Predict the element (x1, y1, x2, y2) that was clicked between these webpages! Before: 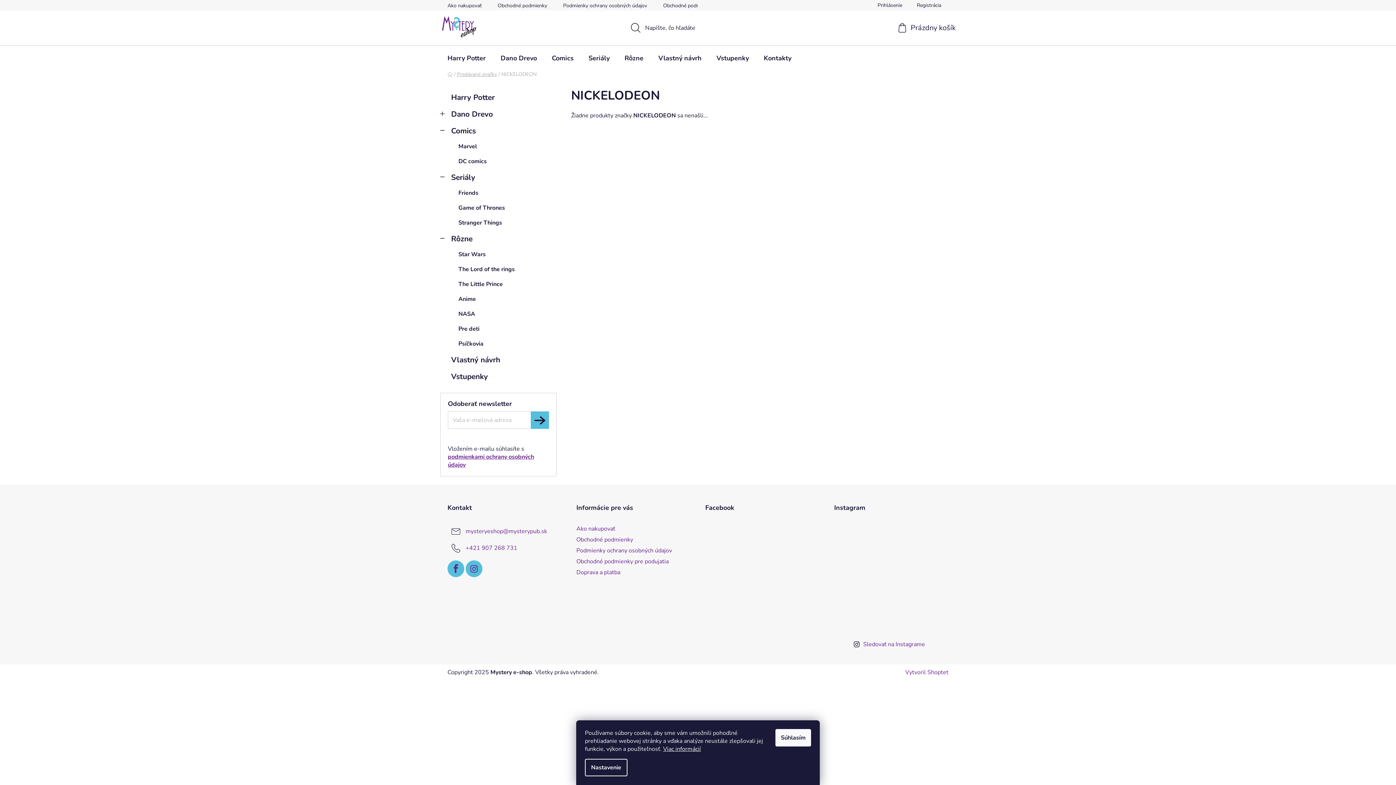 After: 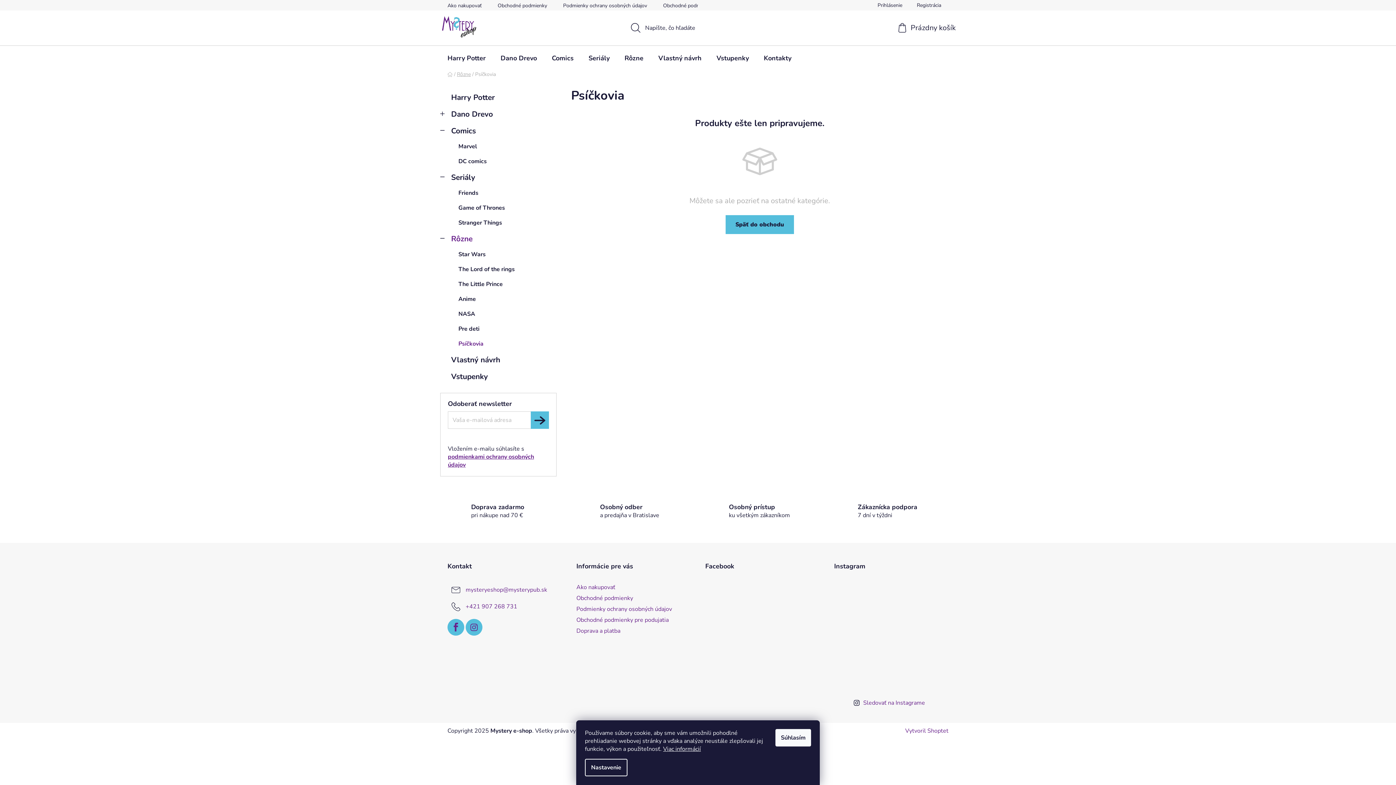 Action: bbox: (440, 336, 556, 351) label: Psíčkovia